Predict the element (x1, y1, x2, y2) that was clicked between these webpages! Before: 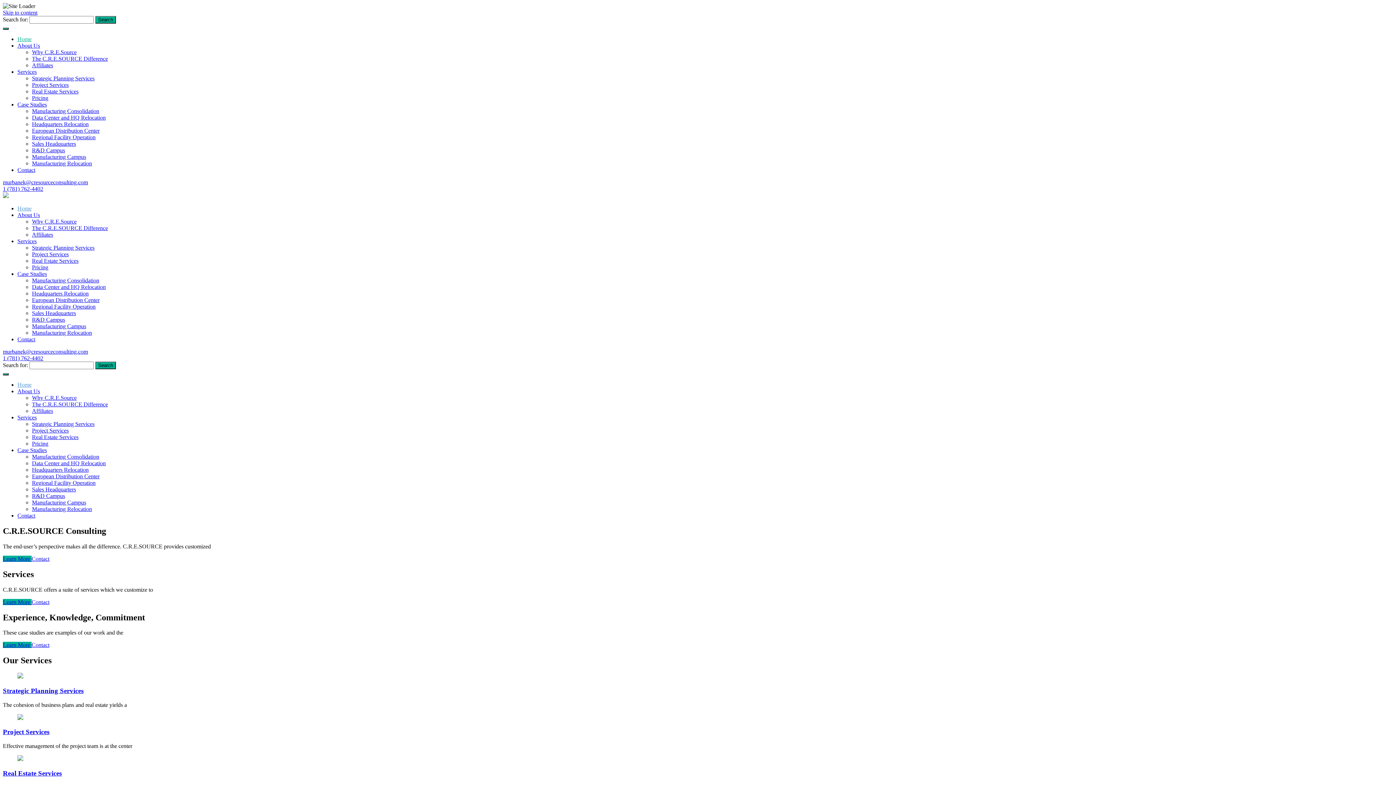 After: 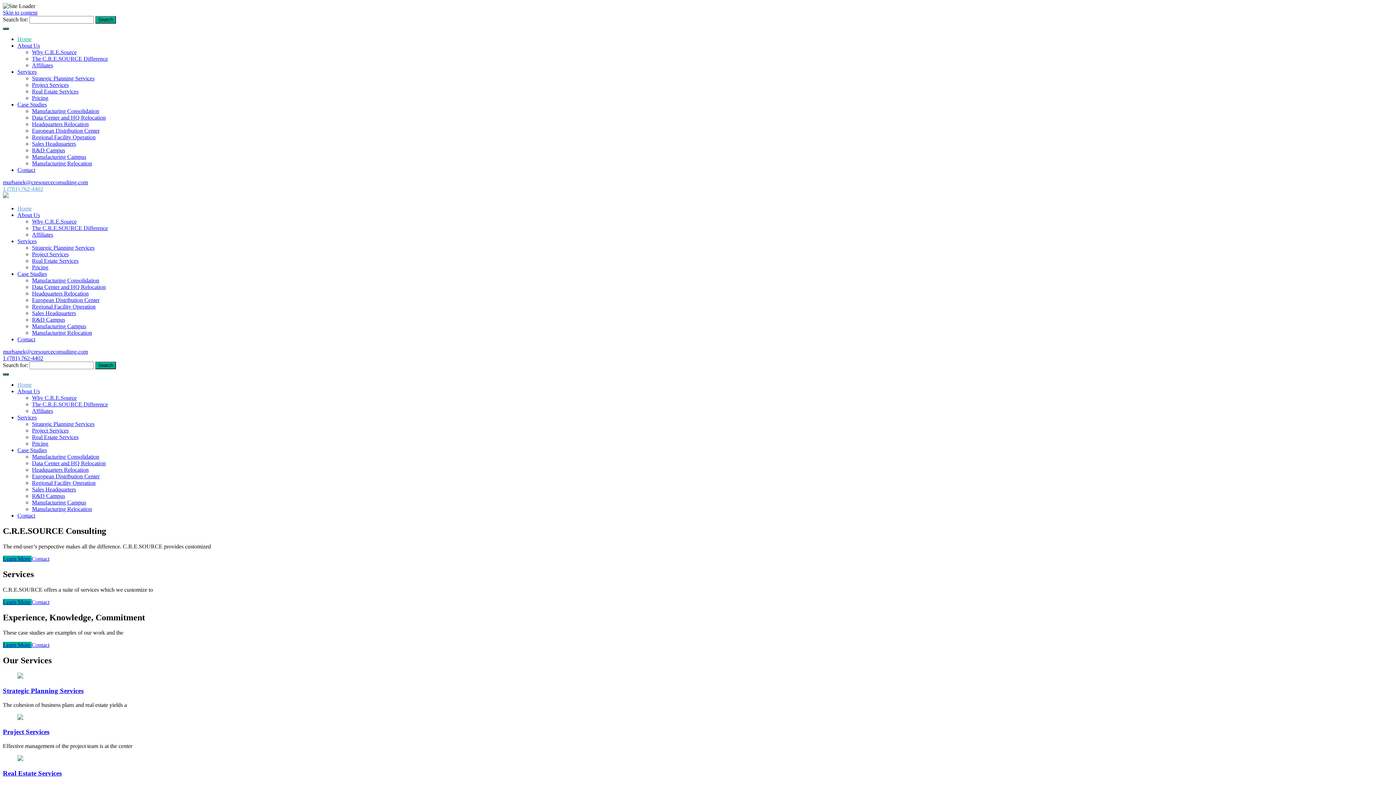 Action: label: 1 (781) 762-4402 bbox: (2, 185, 43, 192)